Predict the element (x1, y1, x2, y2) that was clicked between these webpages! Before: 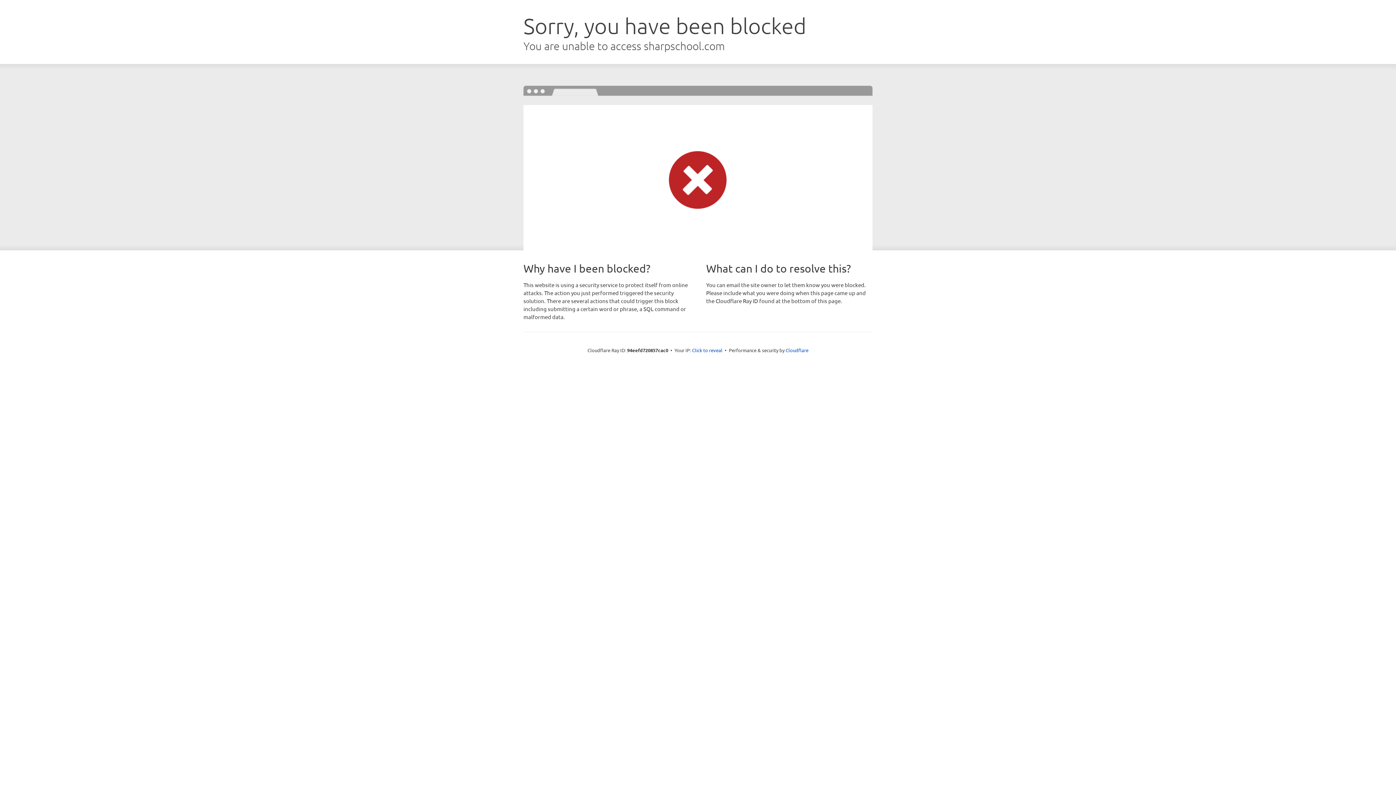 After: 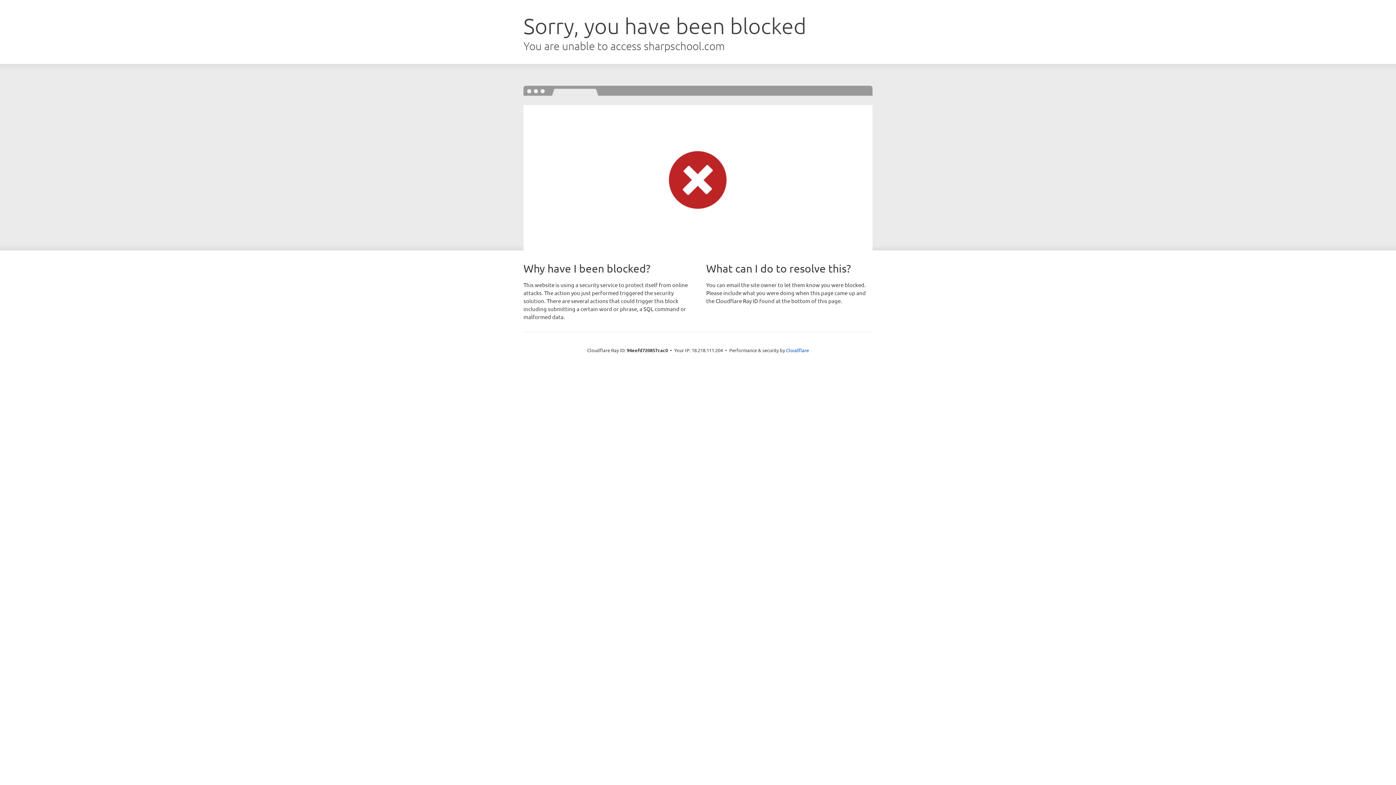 Action: label: Click to reveal bbox: (692, 346, 722, 353)